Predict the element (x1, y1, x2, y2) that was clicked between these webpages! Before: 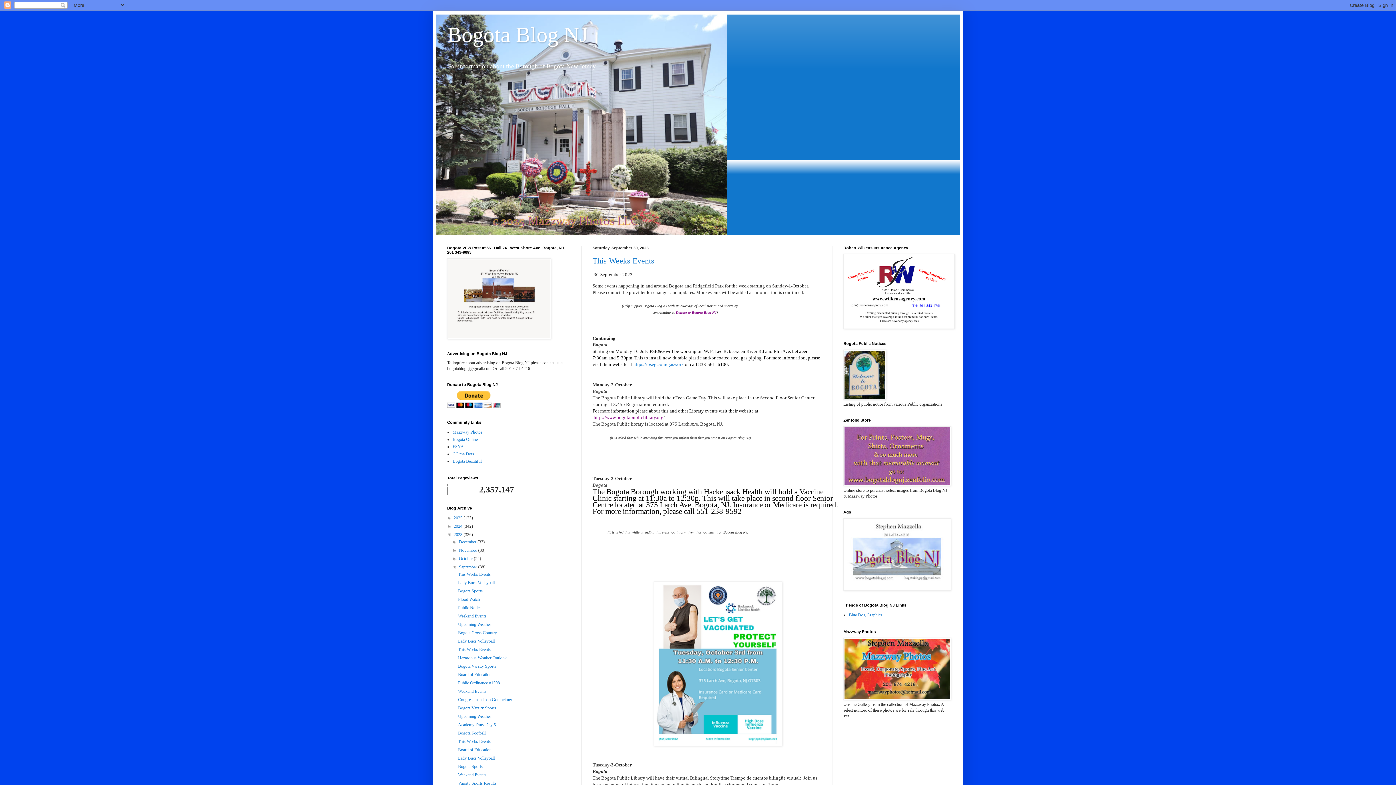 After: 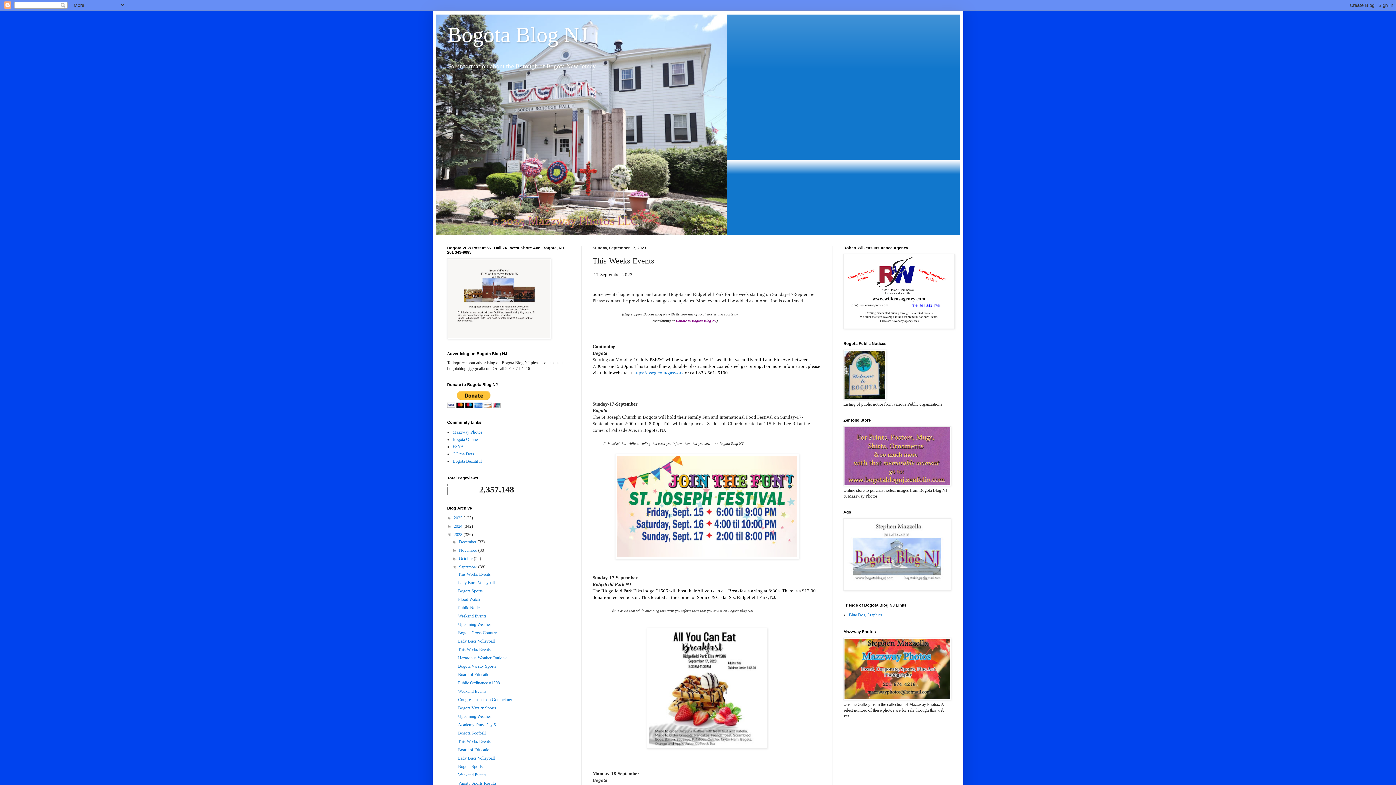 Action: label: This Weeks Events bbox: (458, 739, 490, 744)